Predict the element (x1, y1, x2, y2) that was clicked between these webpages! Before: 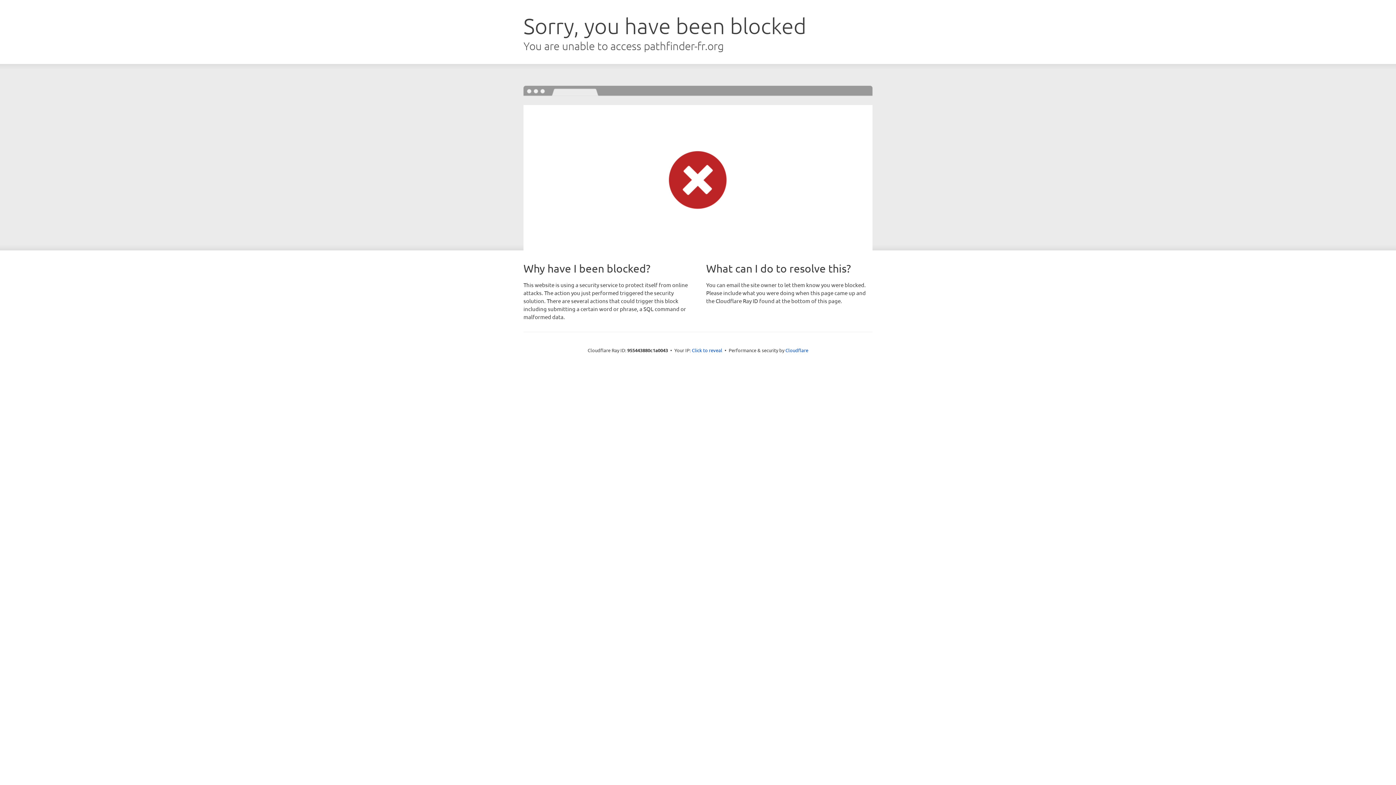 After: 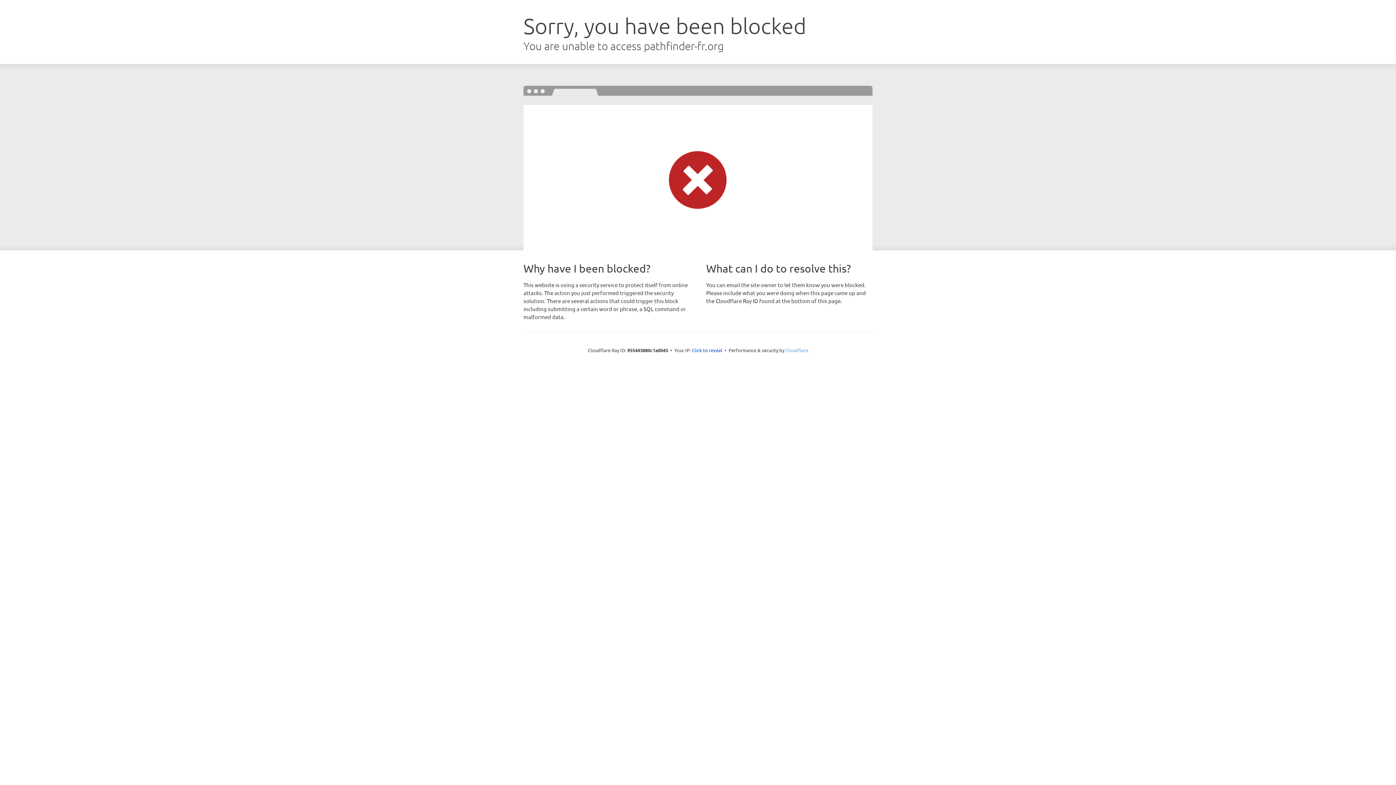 Action: label: Cloudflare bbox: (785, 347, 808, 353)